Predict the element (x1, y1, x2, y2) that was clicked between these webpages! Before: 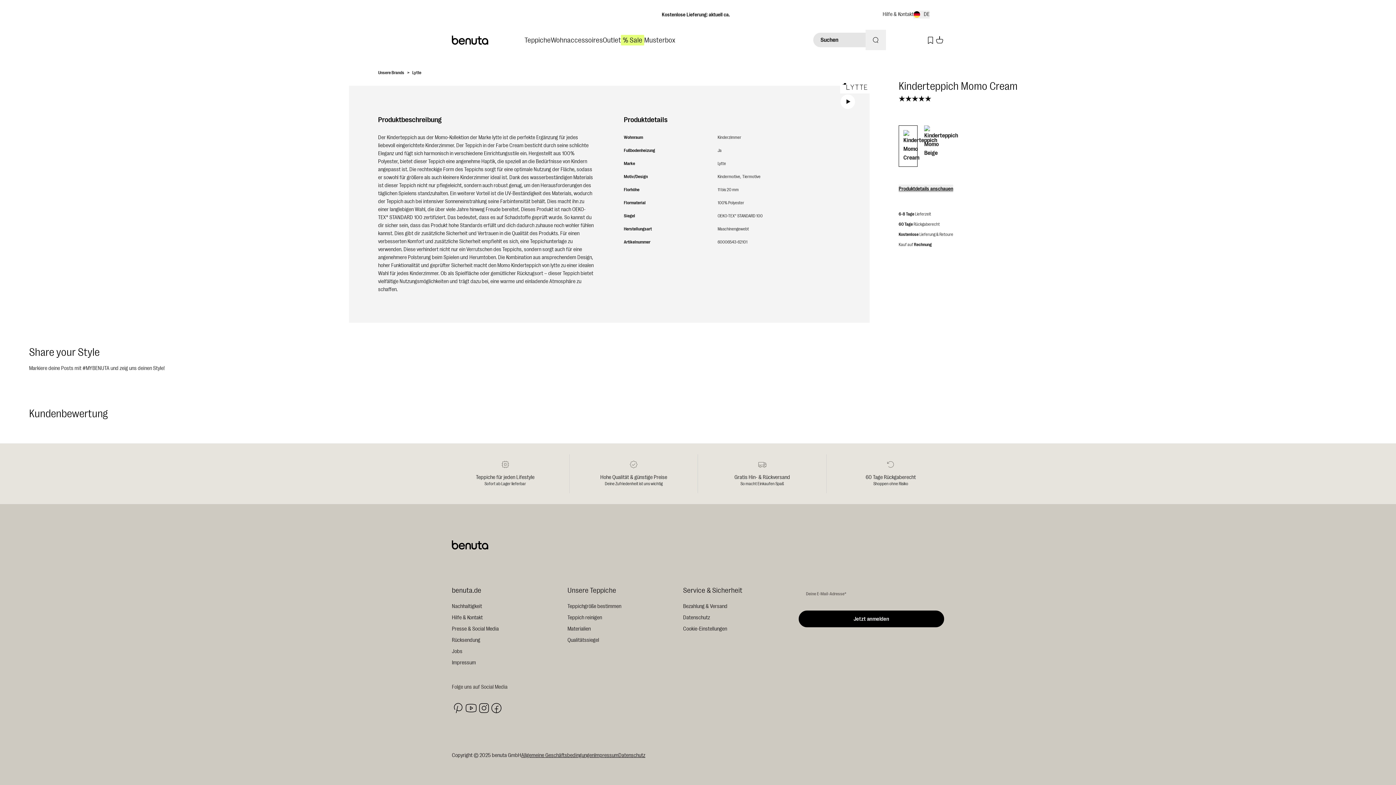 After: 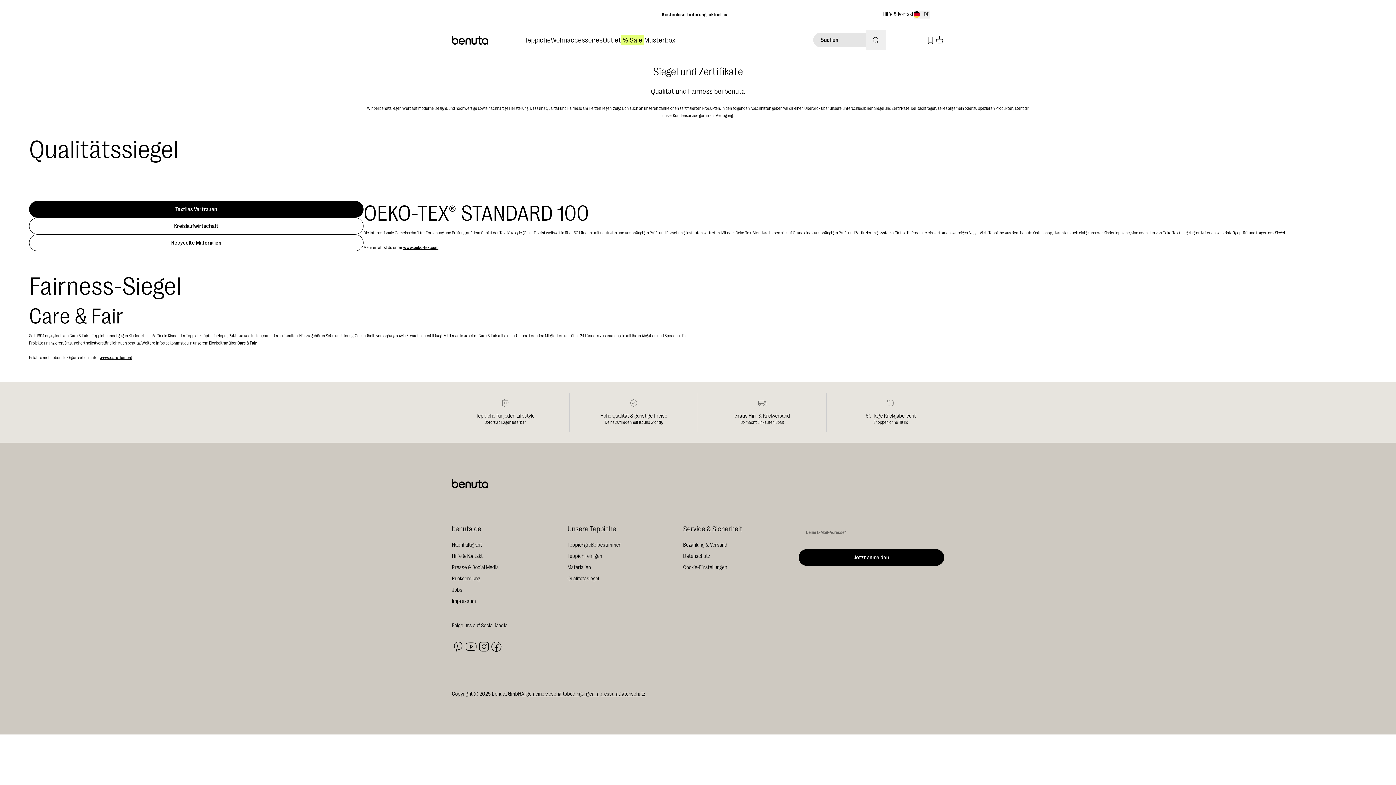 Action: label: Qualitätssiegel bbox: (567, 637, 599, 643)